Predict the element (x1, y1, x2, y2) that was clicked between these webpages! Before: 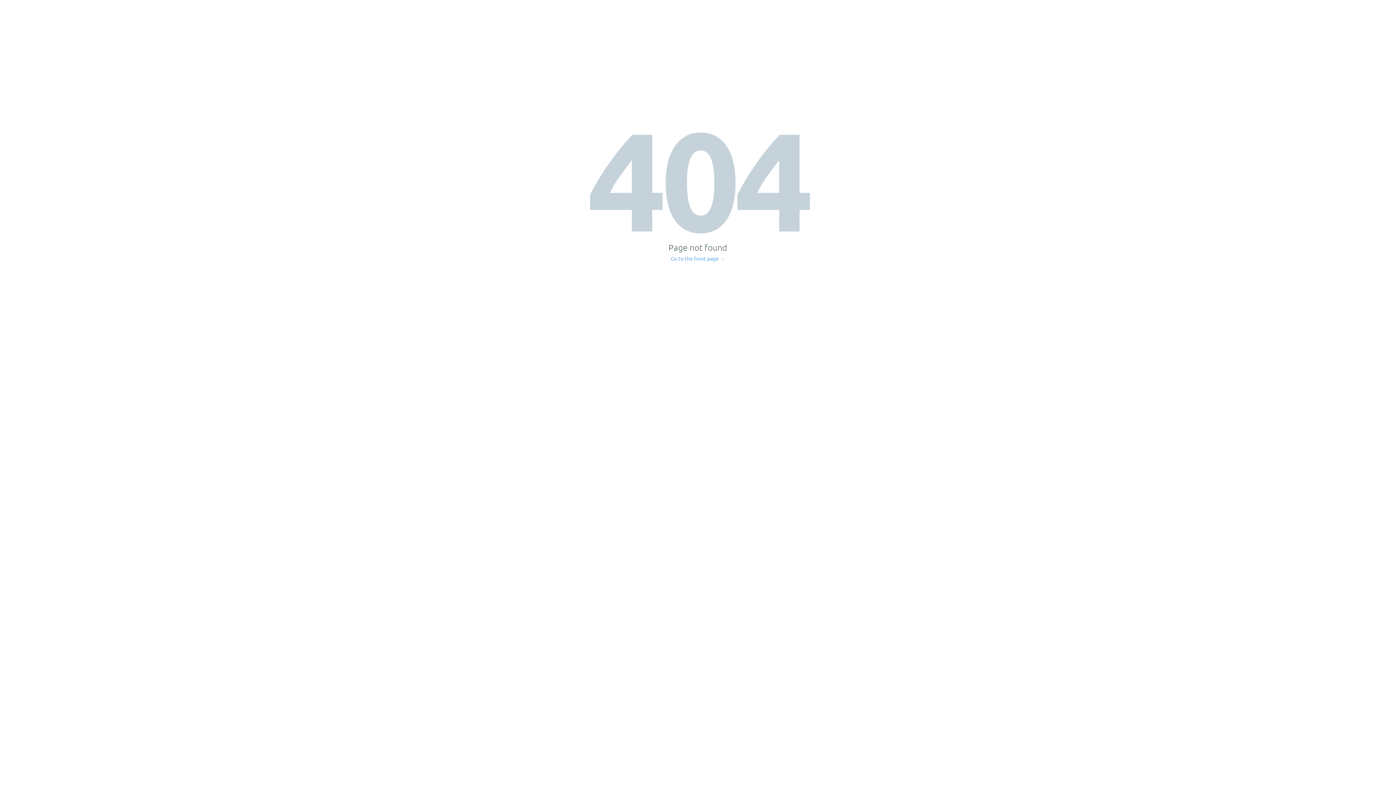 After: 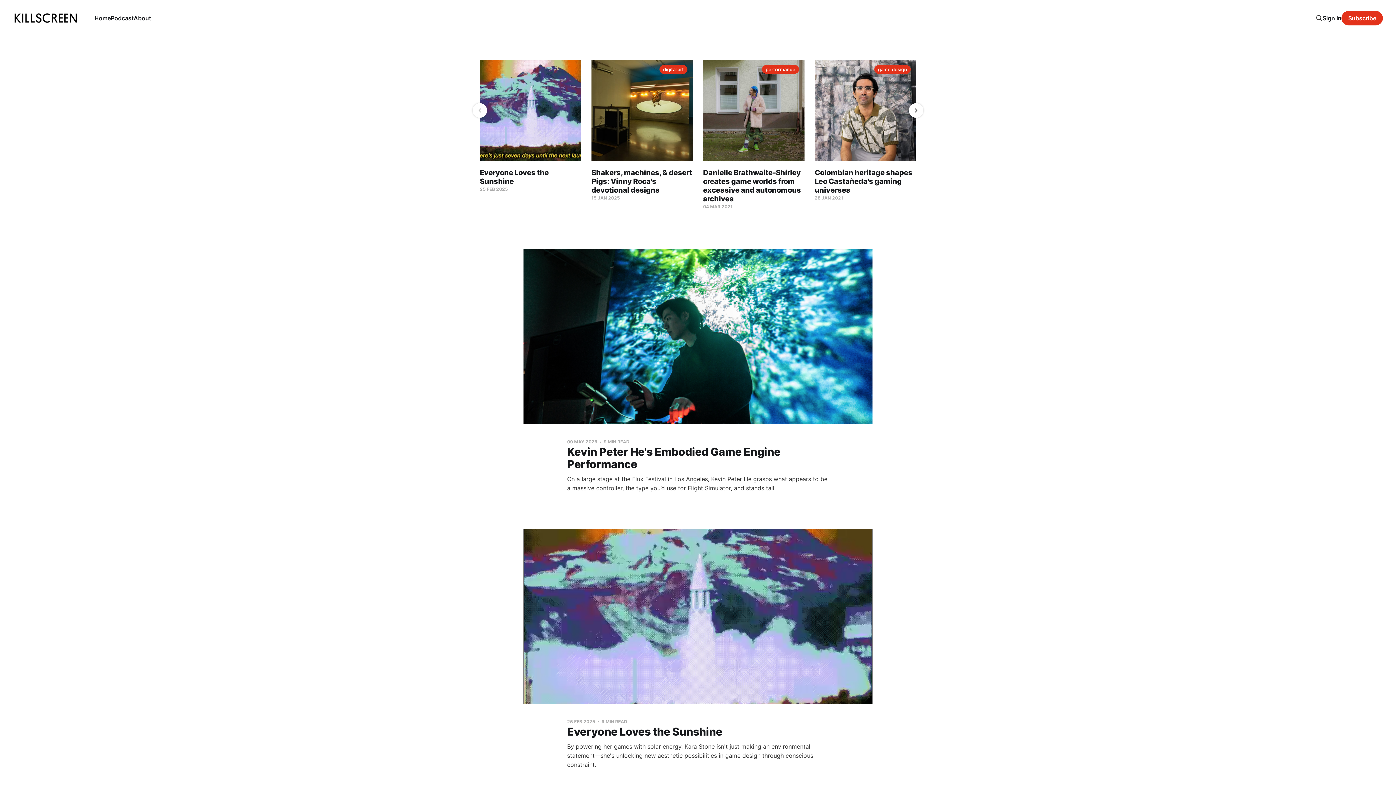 Action: label: Go to the front page → bbox: (671, 256, 725, 261)